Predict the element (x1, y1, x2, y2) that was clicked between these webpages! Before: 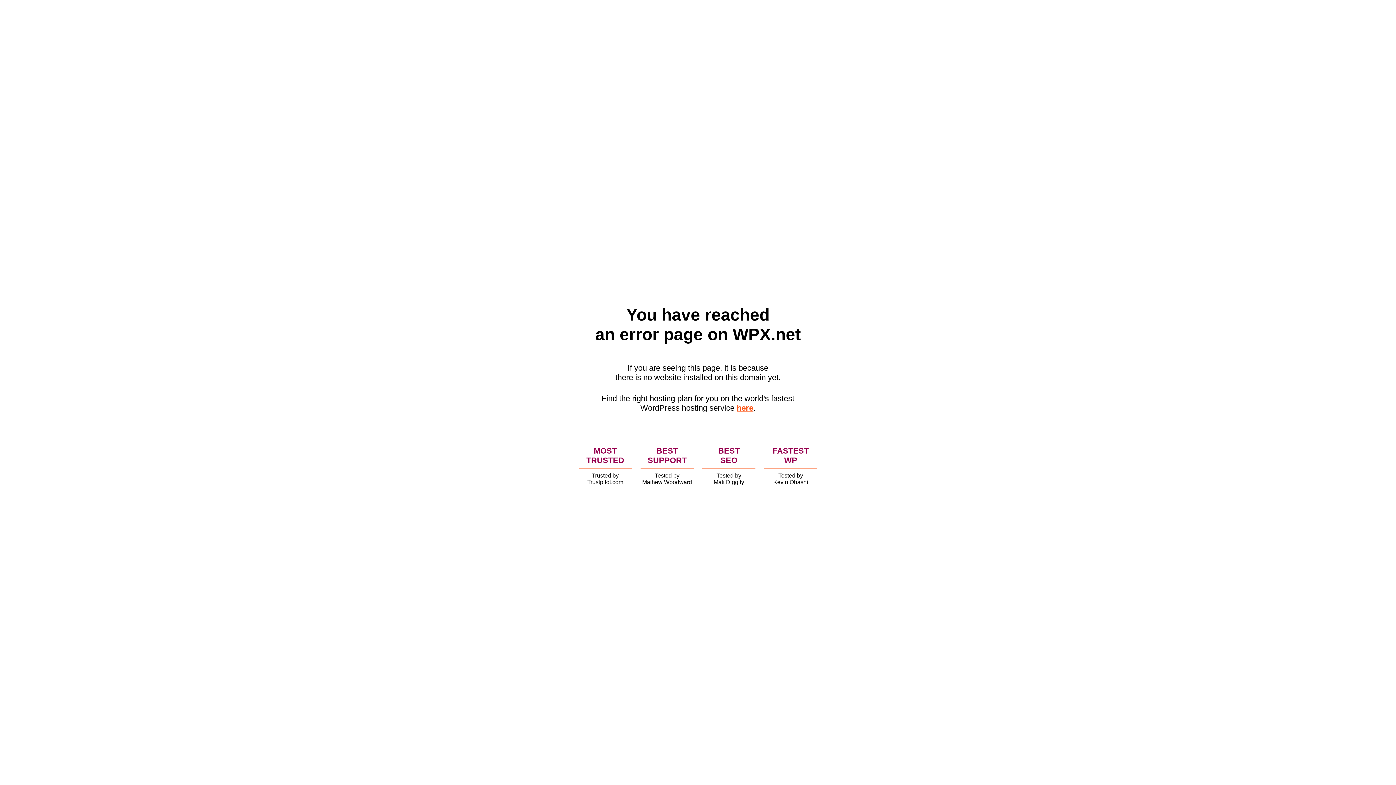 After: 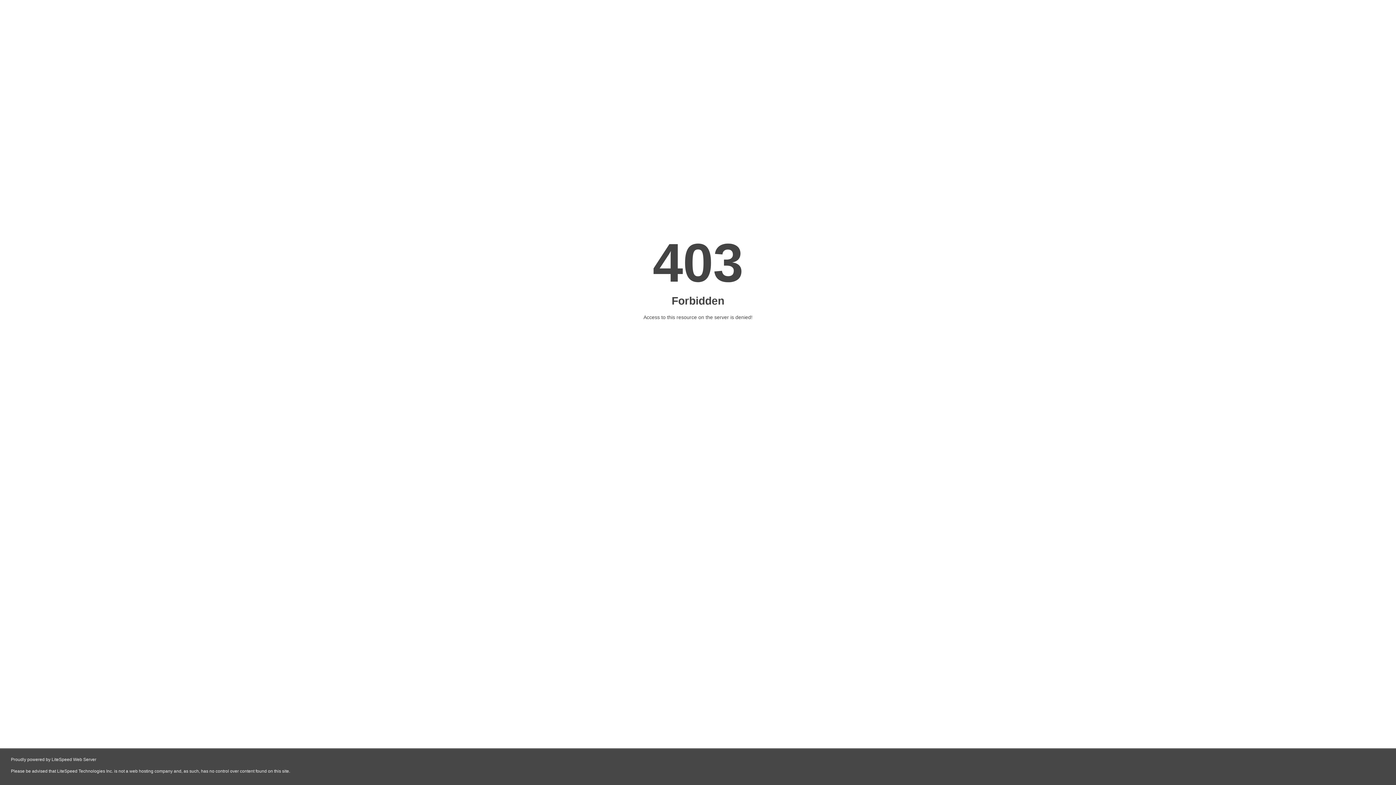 Action: label: here bbox: (736, 403, 753, 412)